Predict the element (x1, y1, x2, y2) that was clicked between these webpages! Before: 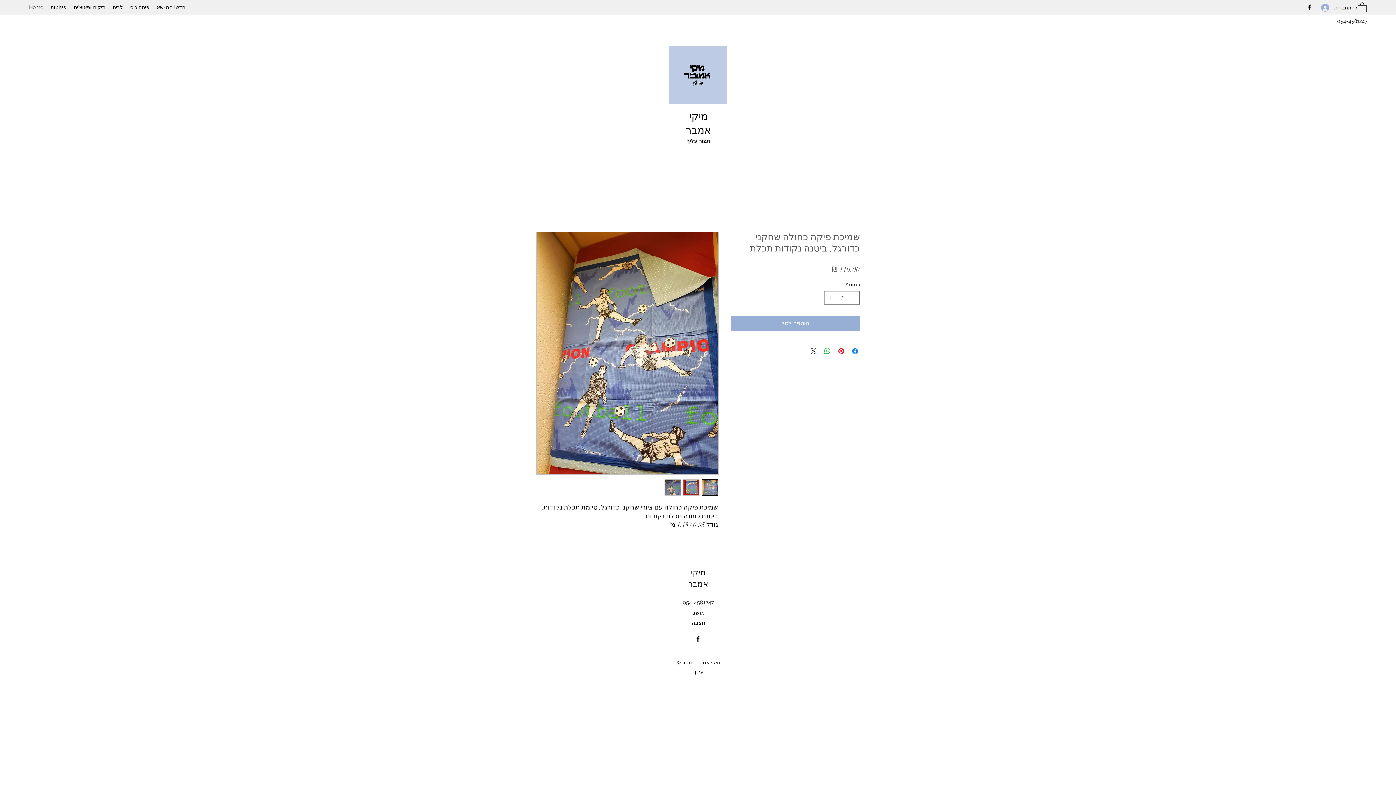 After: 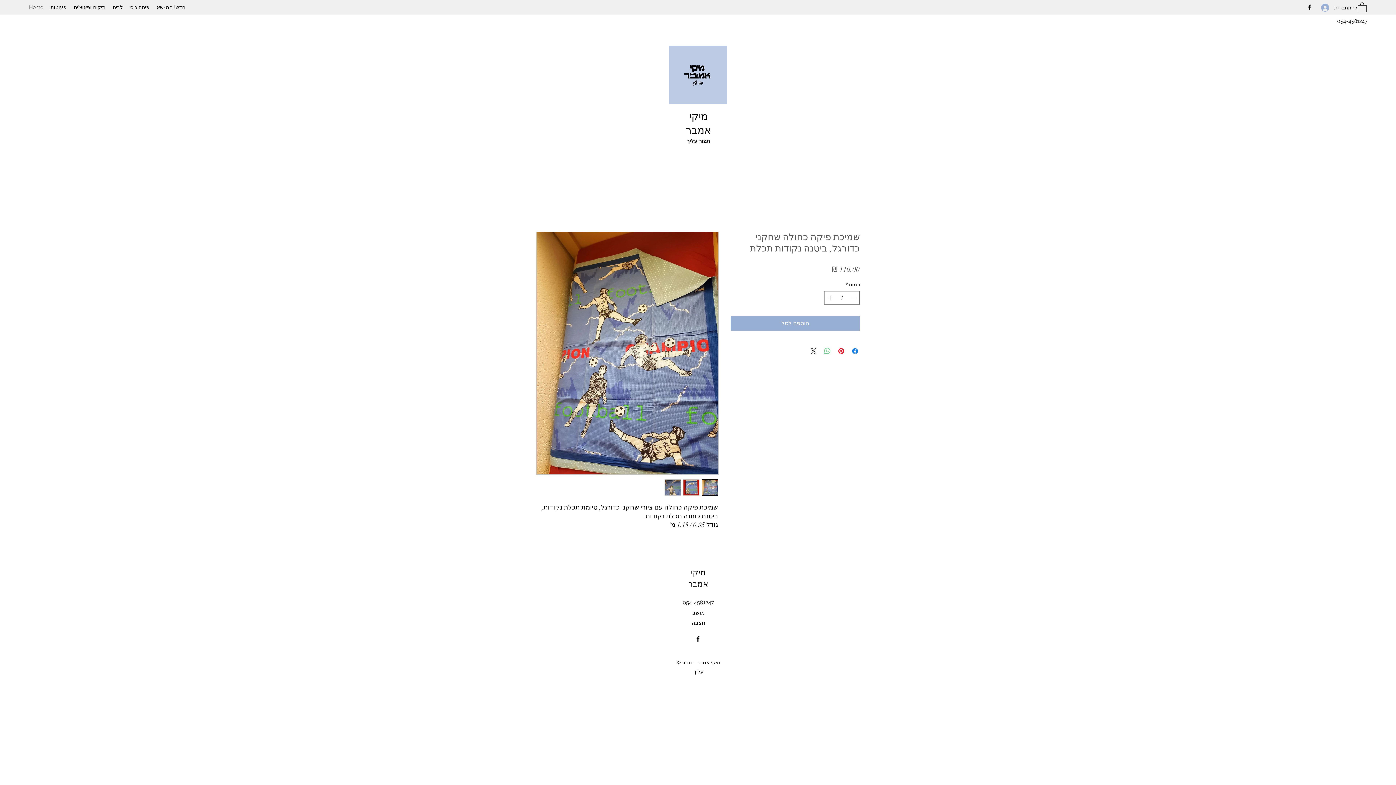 Action: label: שיתוף ב-WhatsApp bbox: (823, 346, 832, 355)